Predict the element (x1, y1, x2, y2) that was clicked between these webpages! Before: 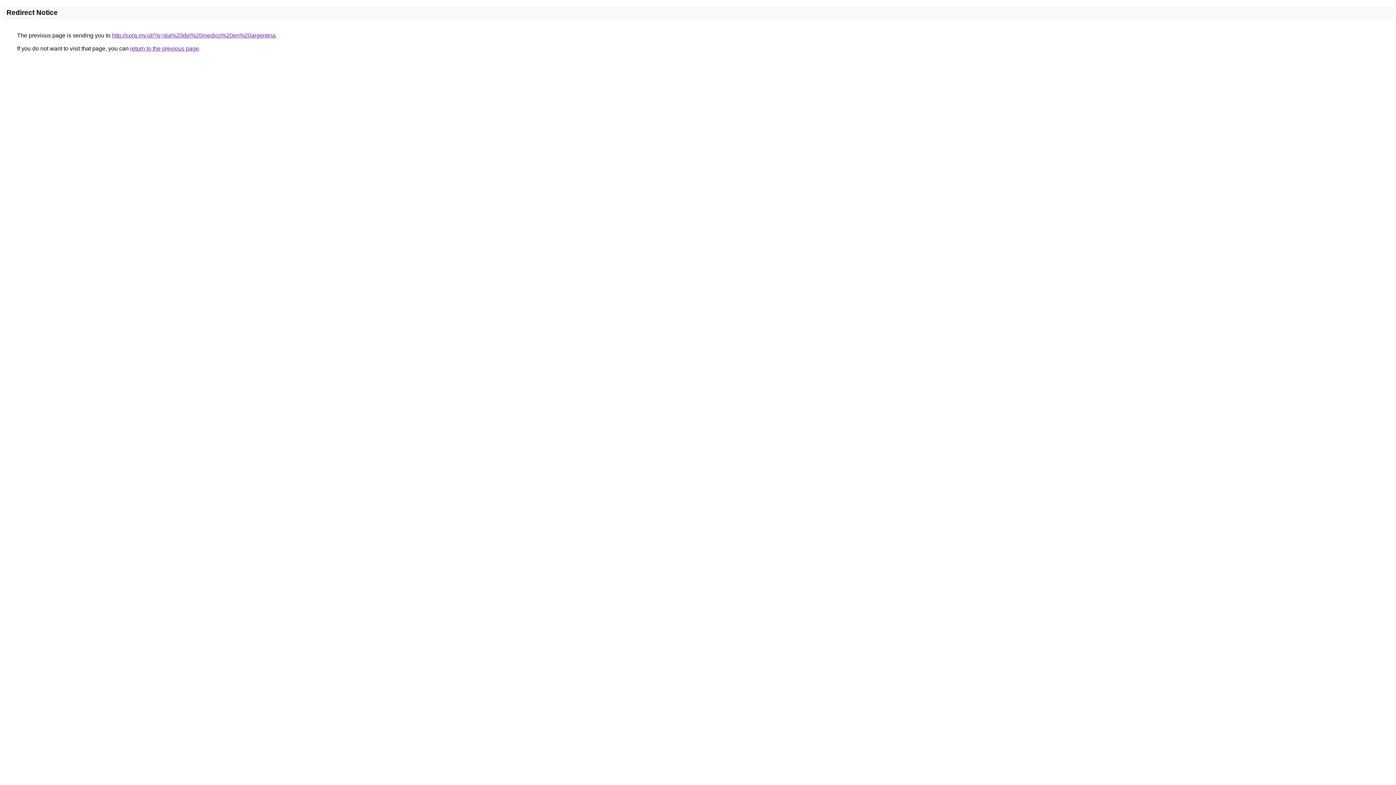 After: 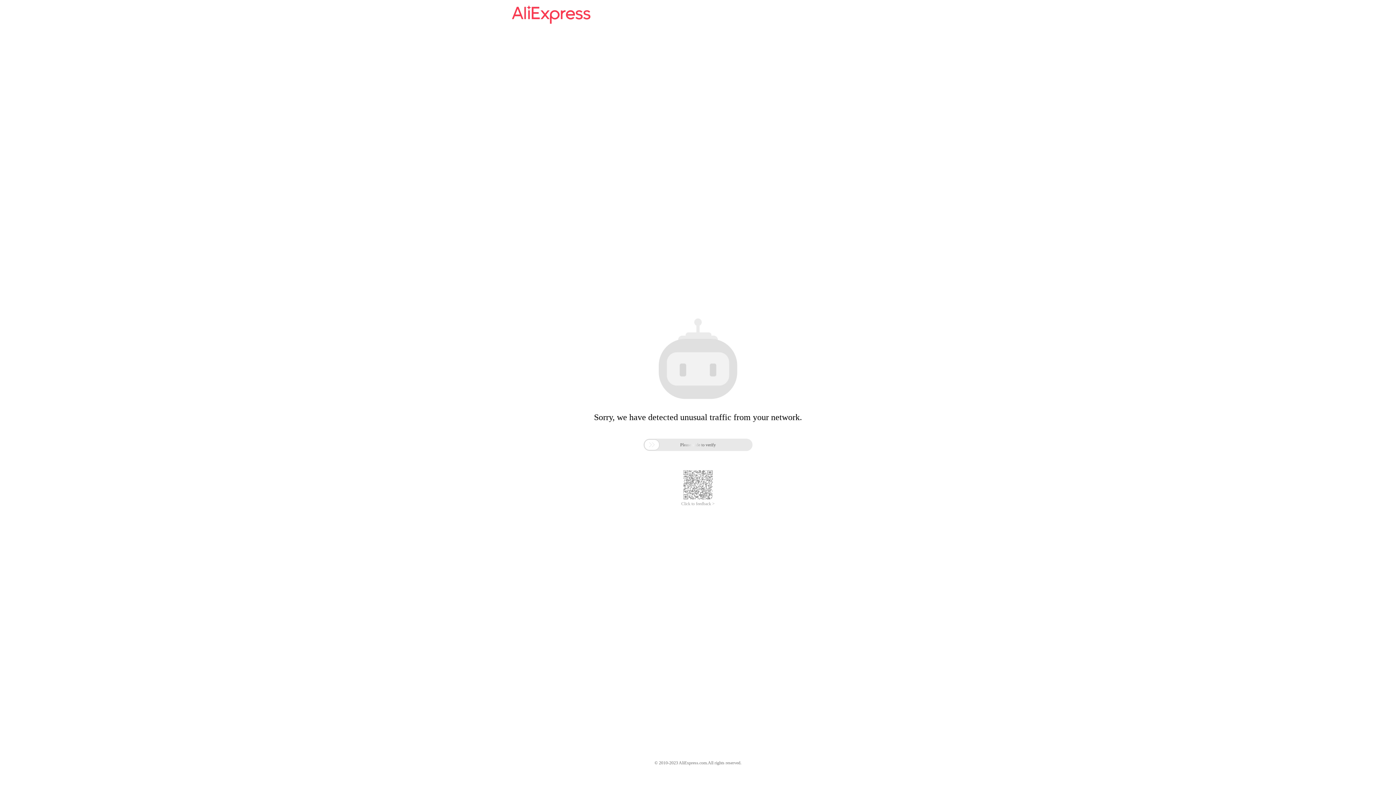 Action: bbox: (112, 32, 275, 38) label: http://sora.my.id/?q=dia%20del%20medico%20en%20argentina